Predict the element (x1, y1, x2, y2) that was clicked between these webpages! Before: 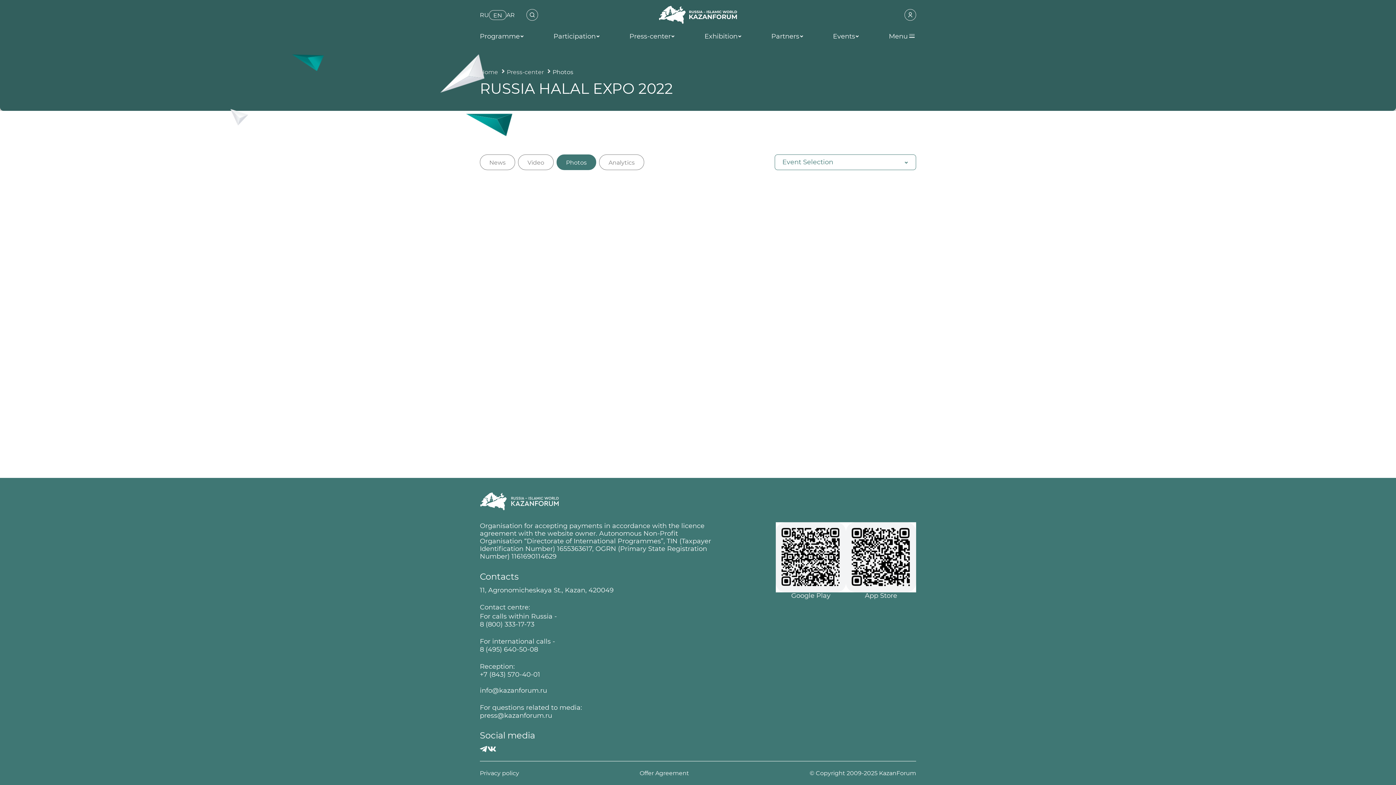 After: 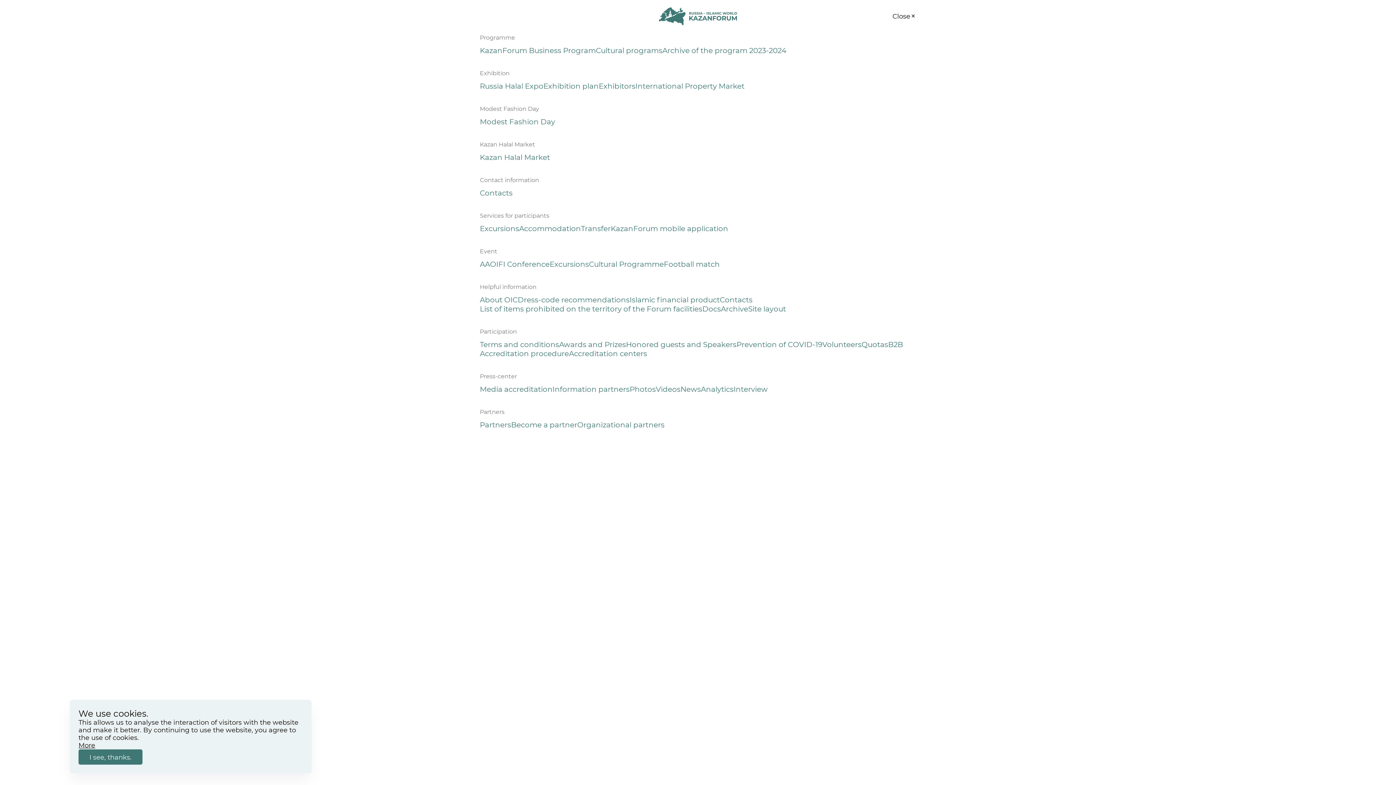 Action: label: Menu bbox: (889, 29, 916, 48)